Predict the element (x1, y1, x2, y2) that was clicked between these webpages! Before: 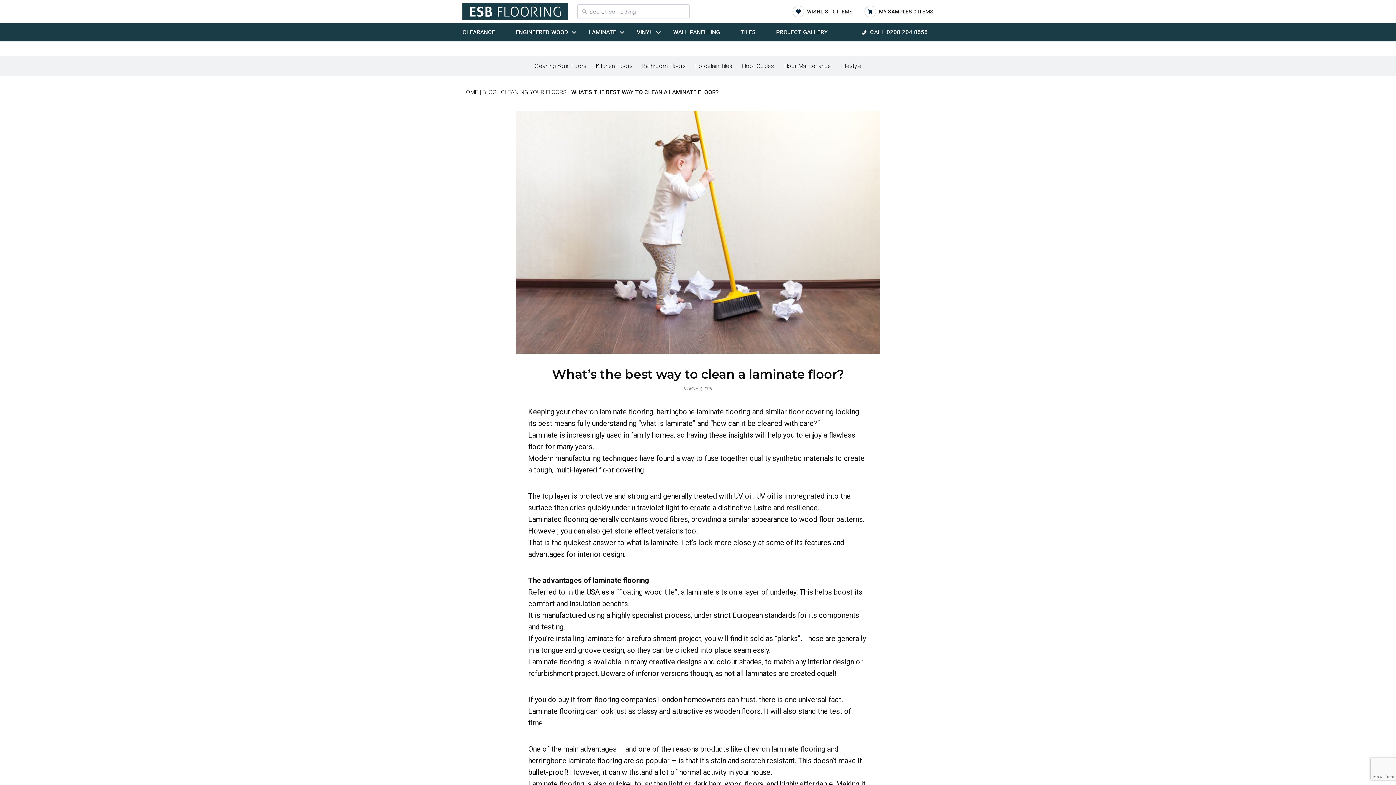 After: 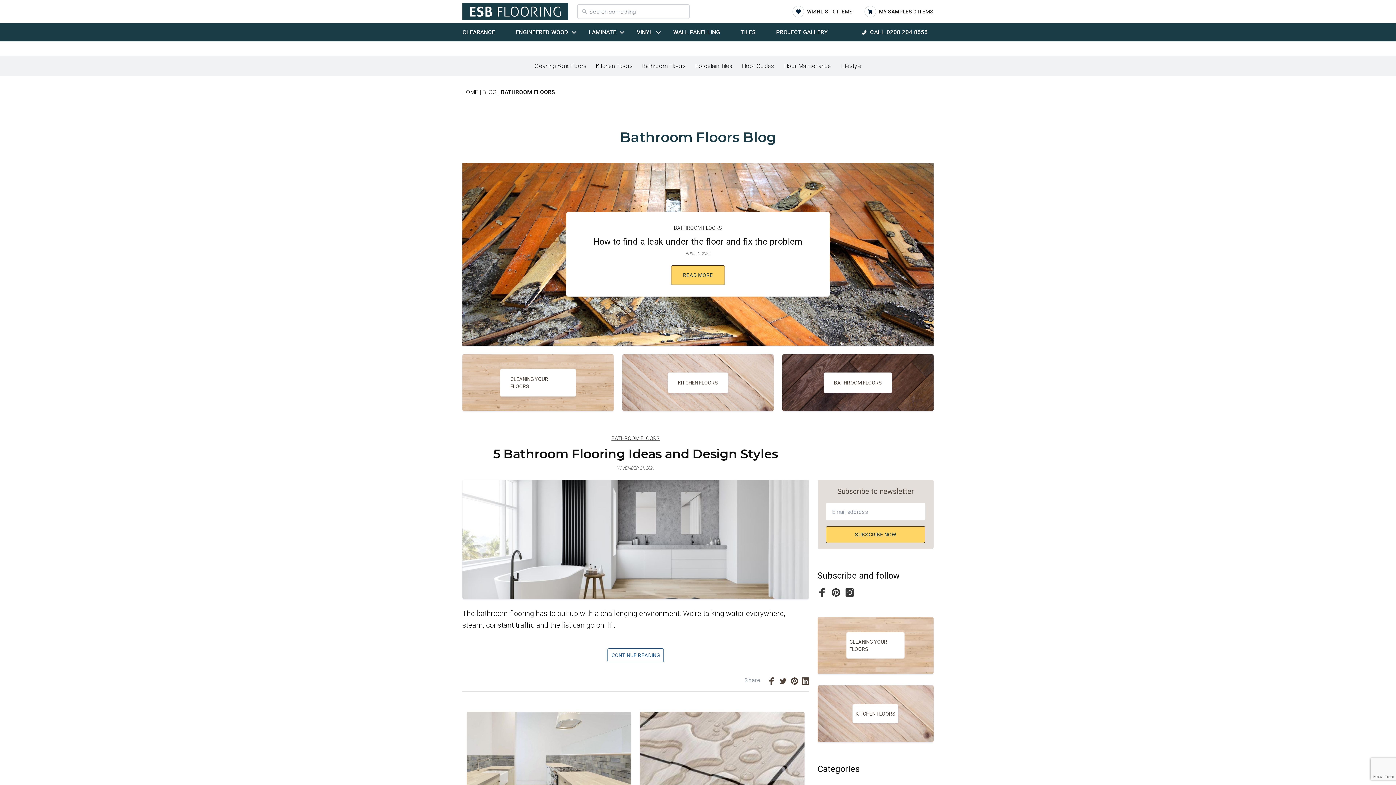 Action: label: Bathroom Floors bbox: (642, 62, 685, 69)